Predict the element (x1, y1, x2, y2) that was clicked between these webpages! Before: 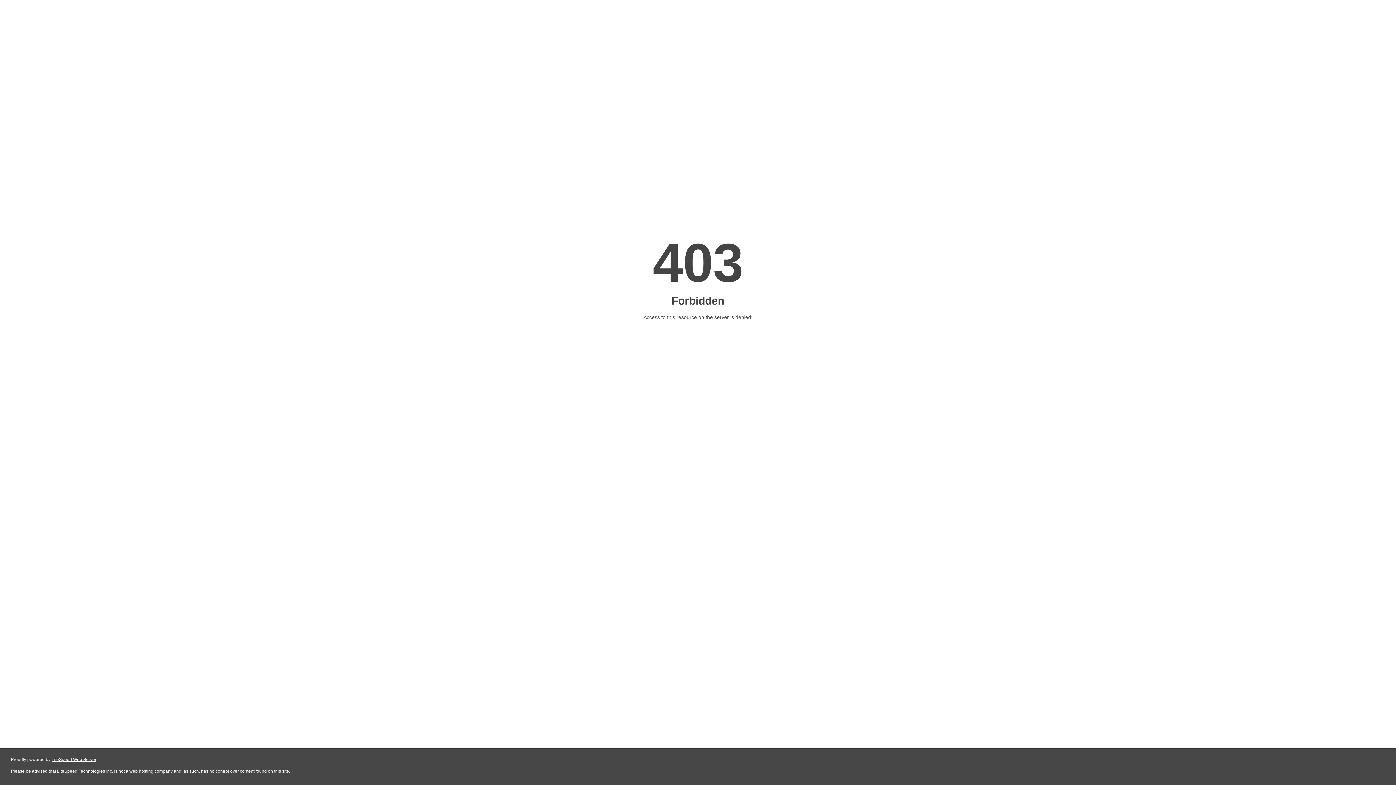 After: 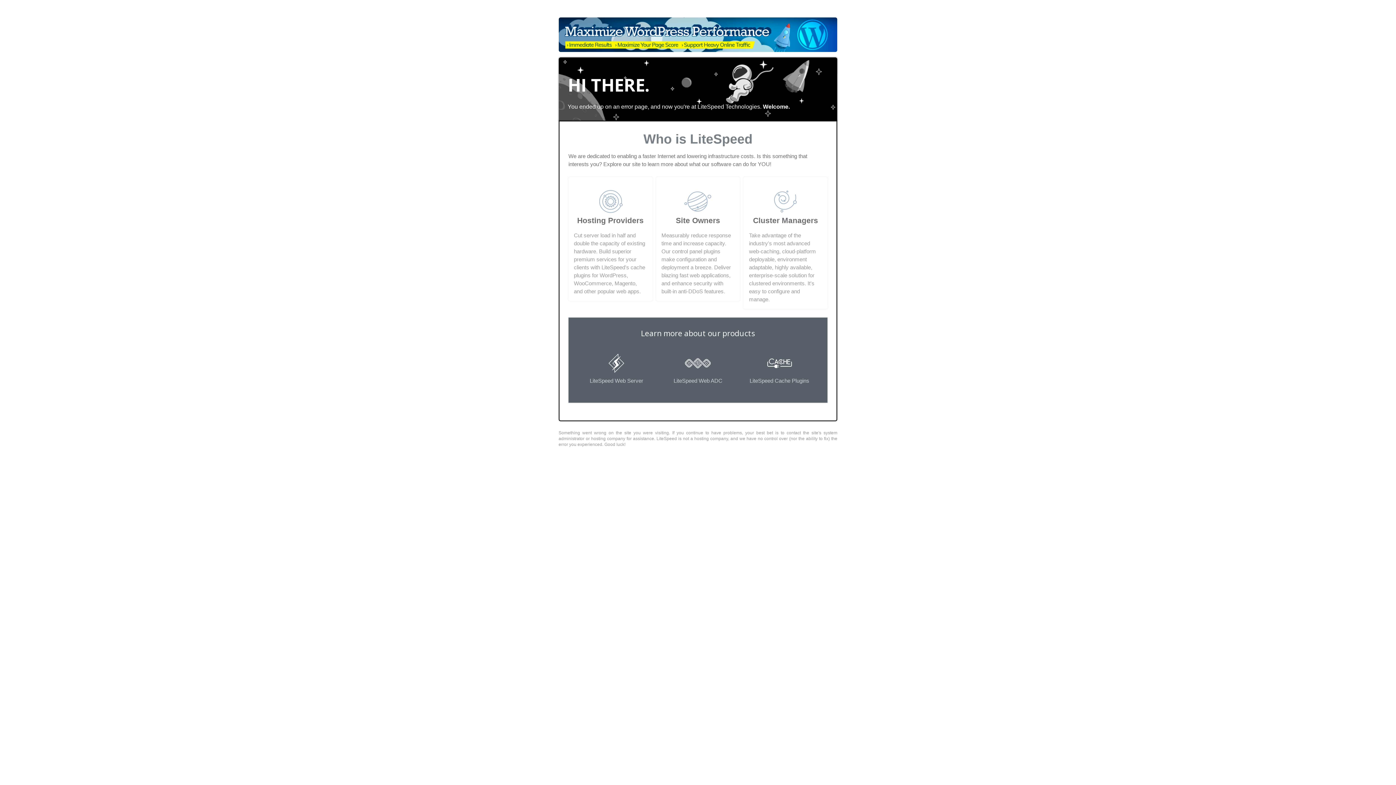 Action: bbox: (51, 757, 96, 762) label: LiteSpeed Web Server